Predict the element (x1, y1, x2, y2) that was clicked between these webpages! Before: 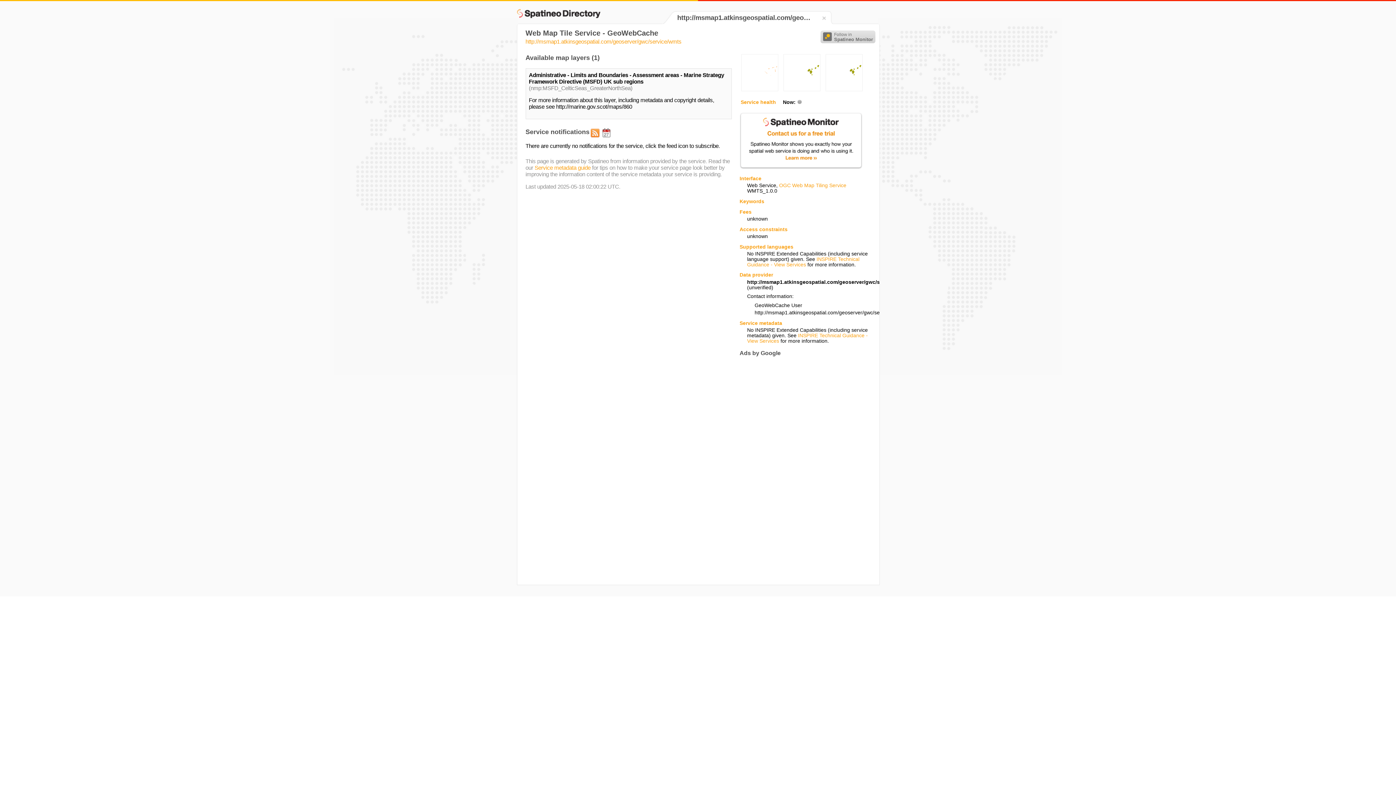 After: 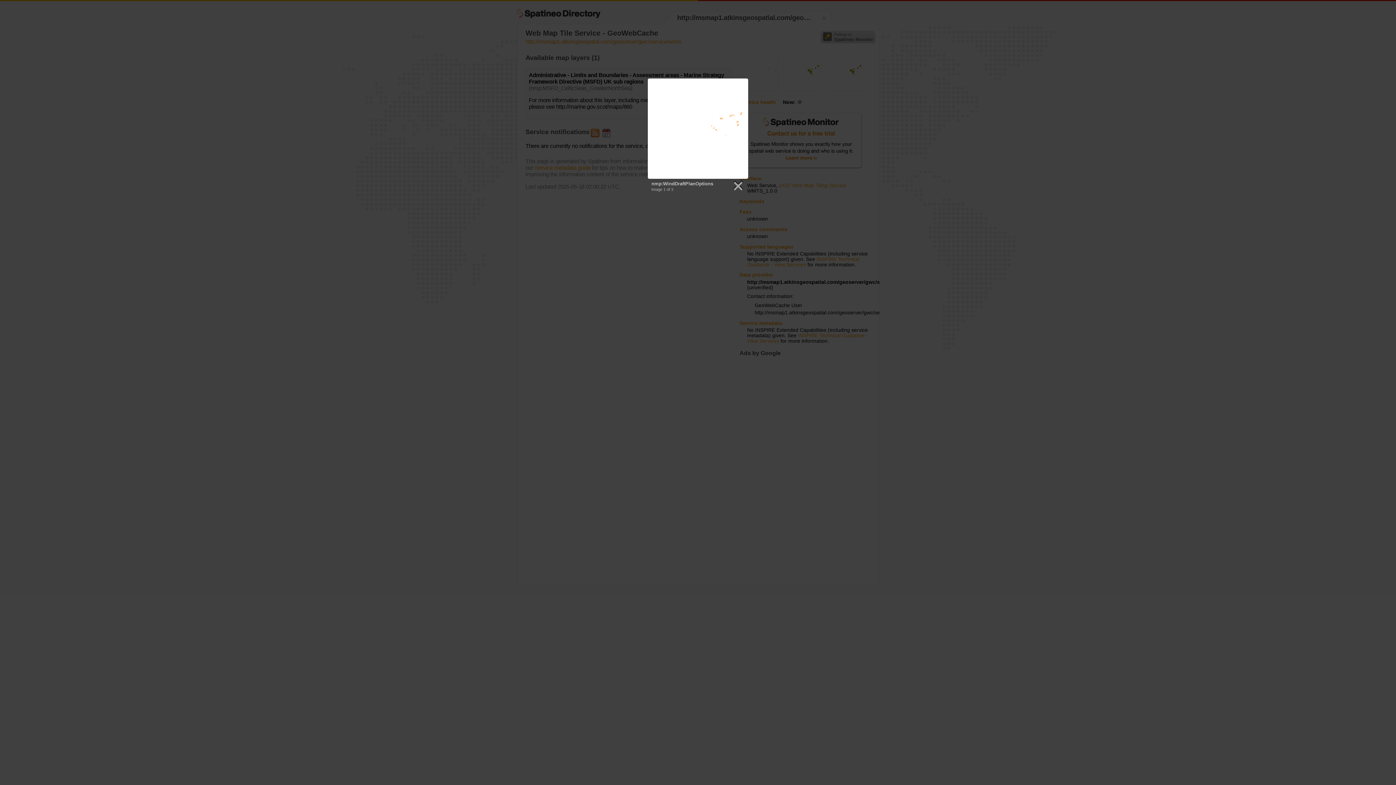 Action: bbox: (741, 86, 778, 92)